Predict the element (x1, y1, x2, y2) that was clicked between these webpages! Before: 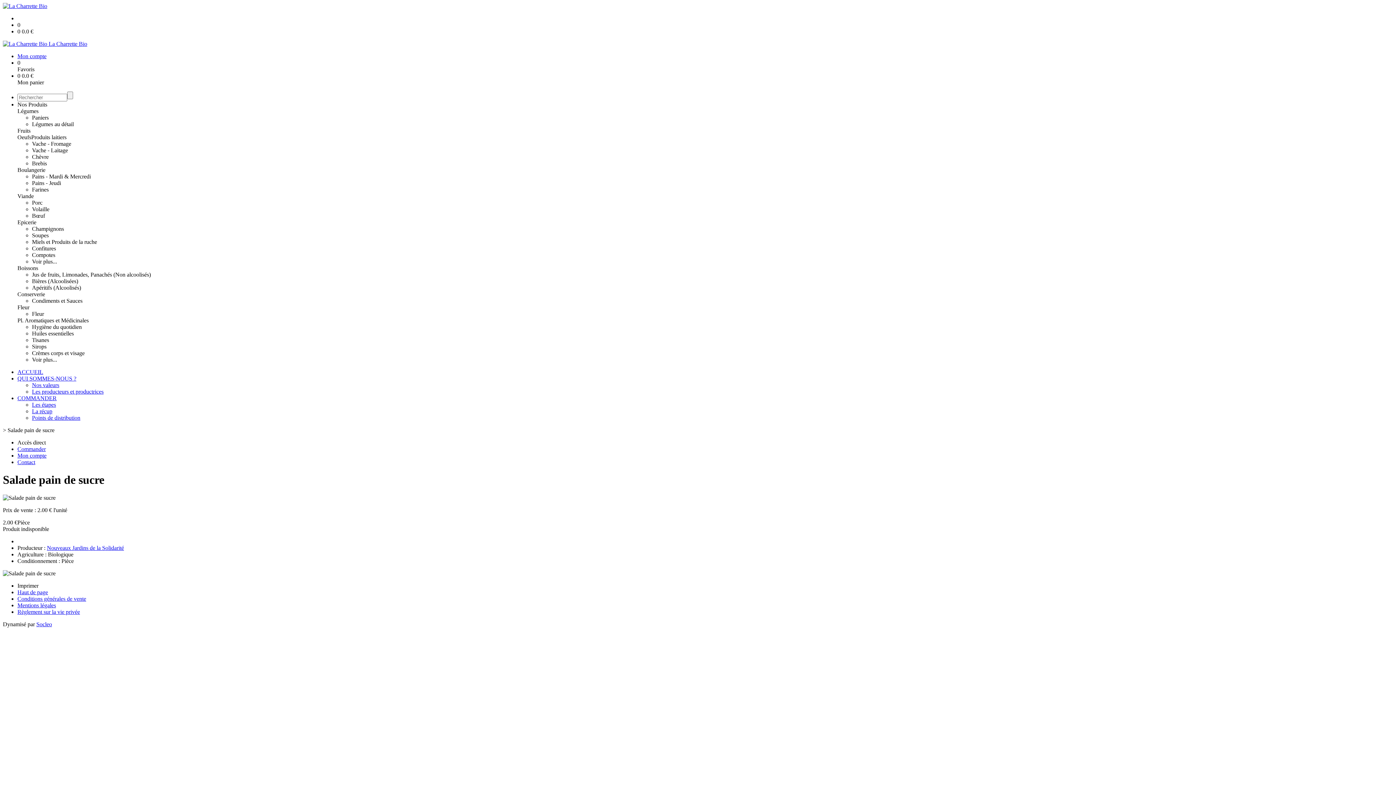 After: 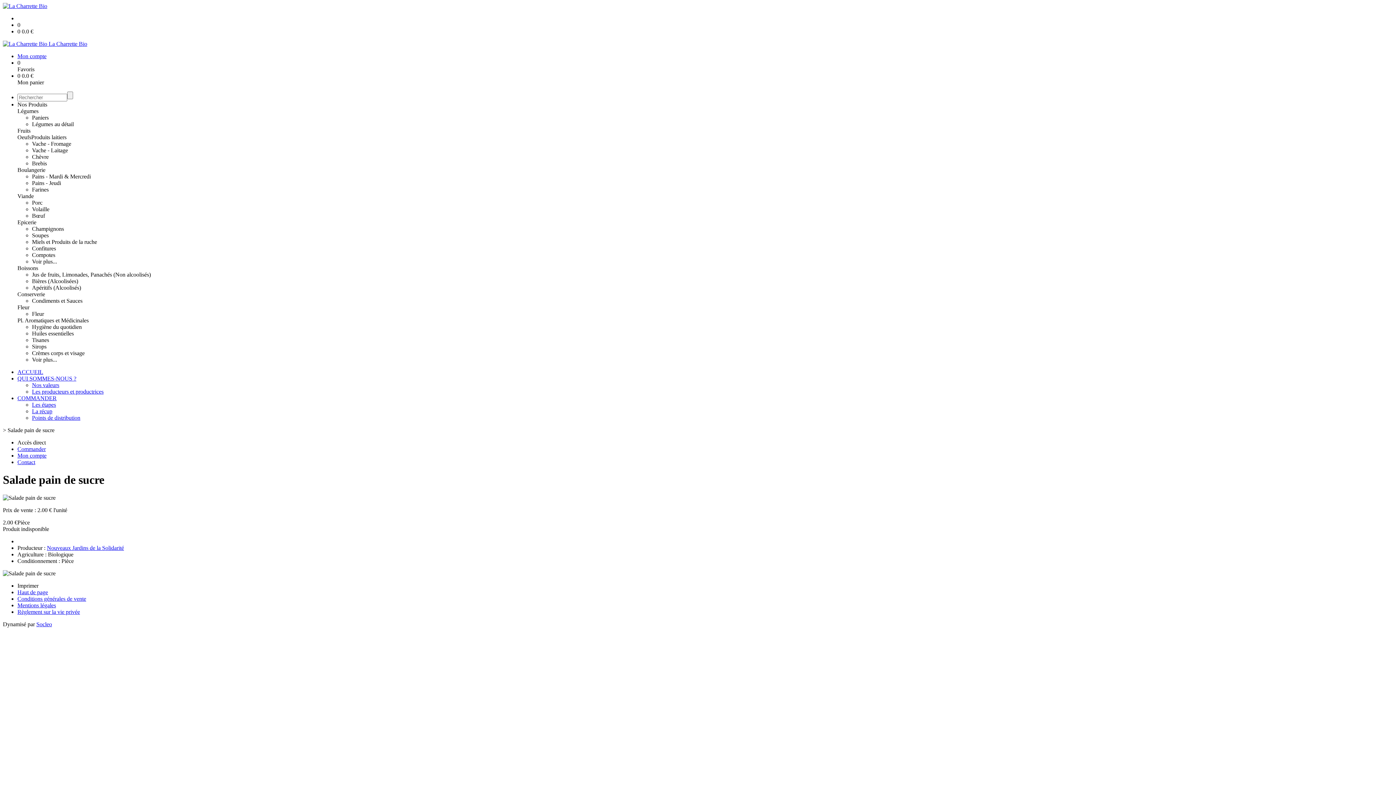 Action: bbox: (17, 101, 47, 107) label: Nos Produits